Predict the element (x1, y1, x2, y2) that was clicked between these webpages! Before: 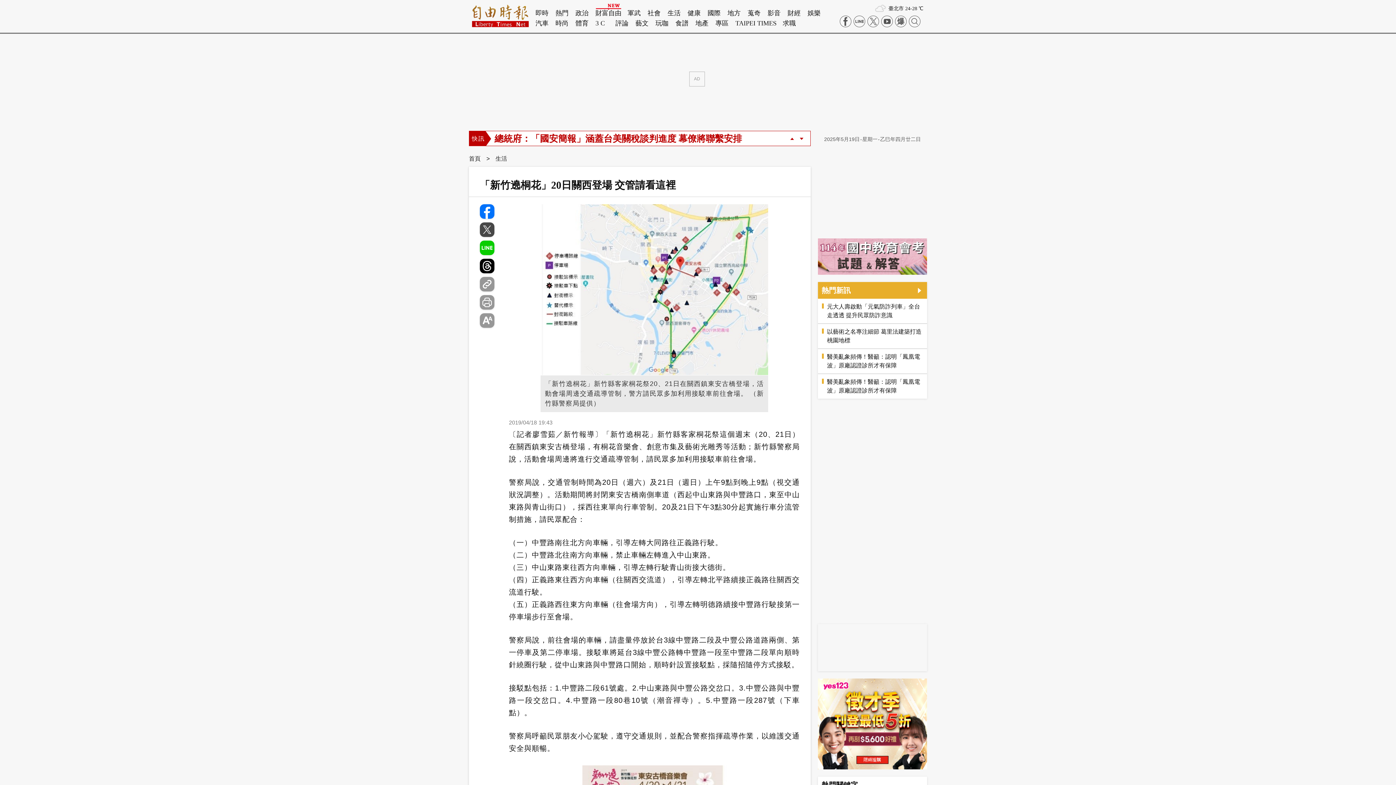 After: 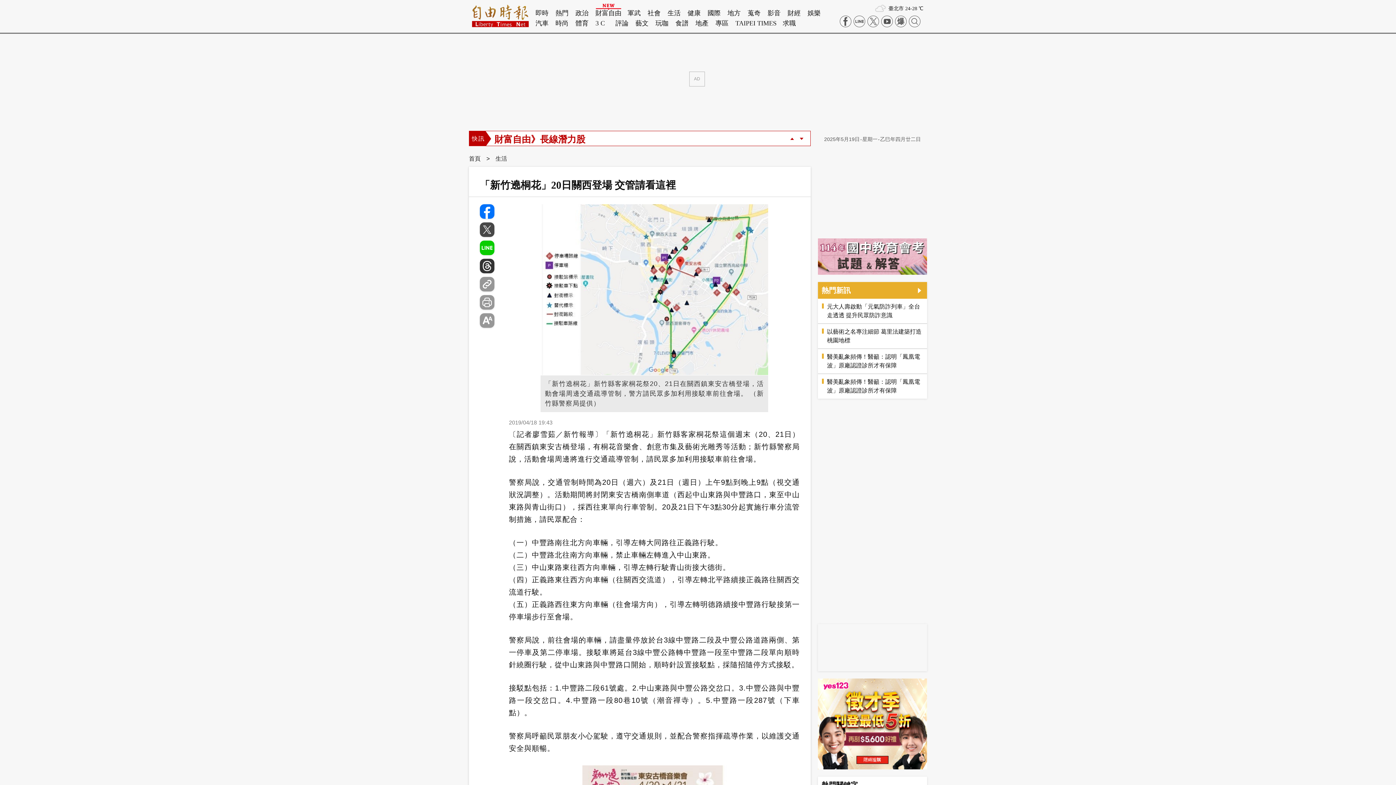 Action: bbox: (480, 258, 494, 273)